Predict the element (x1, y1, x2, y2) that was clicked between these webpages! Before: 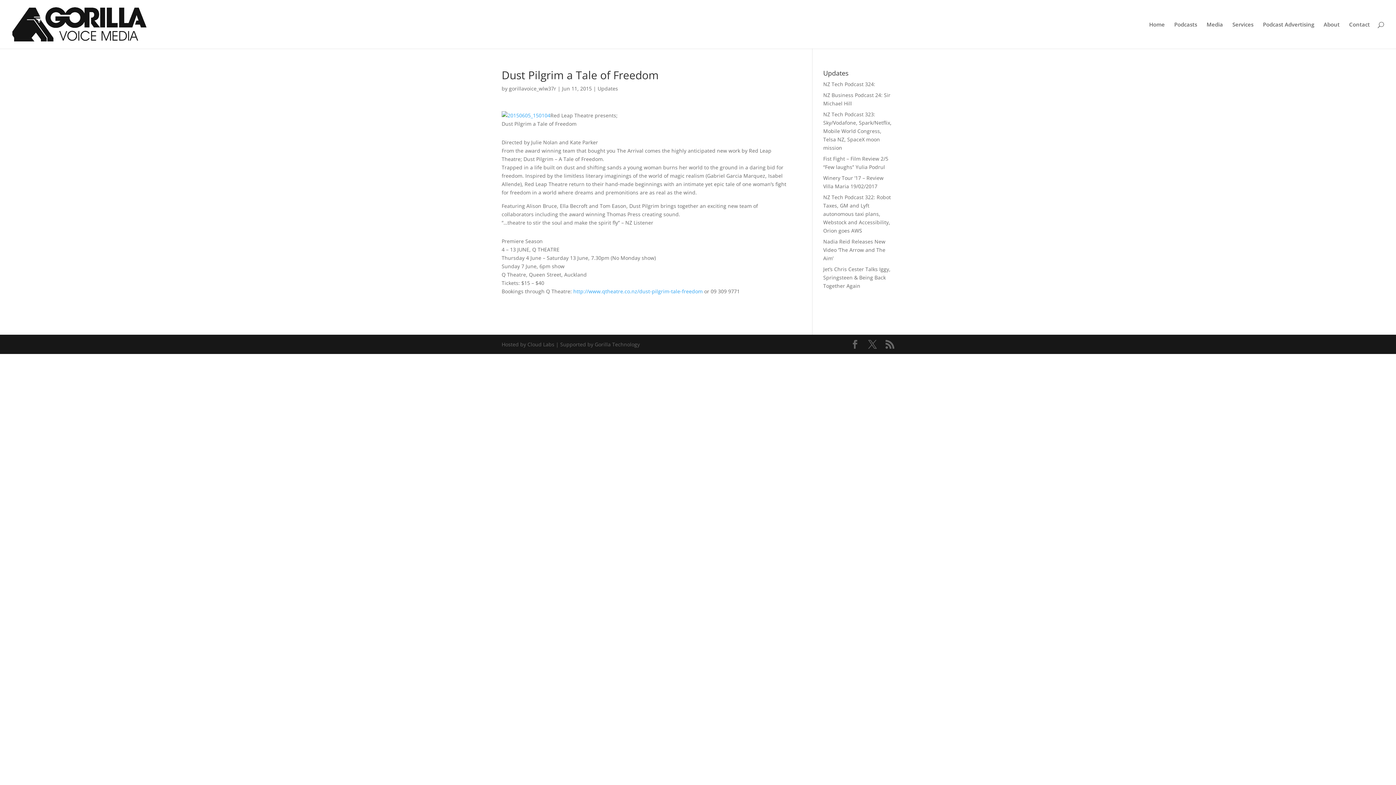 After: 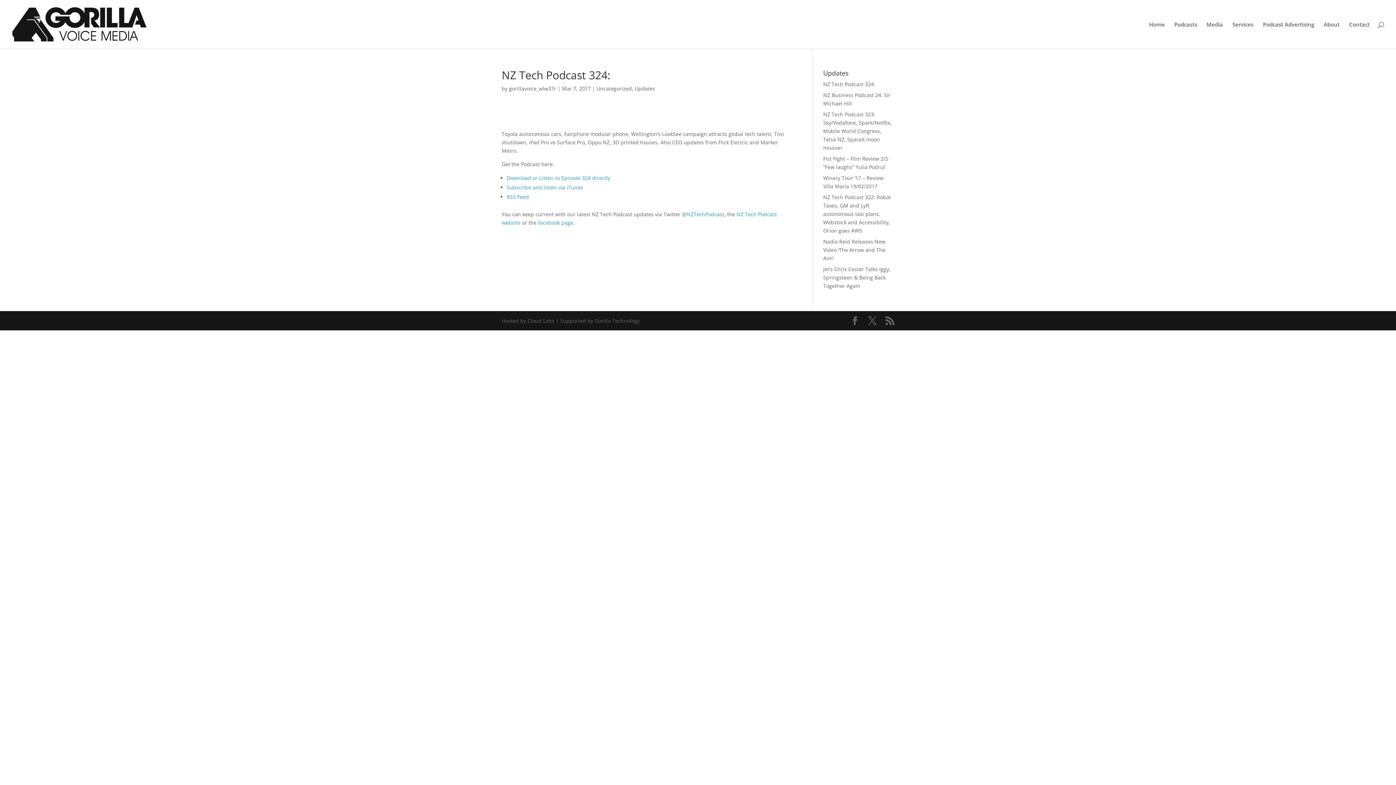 Action: label: NZ Tech Podcast 324: bbox: (823, 80, 875, 87)